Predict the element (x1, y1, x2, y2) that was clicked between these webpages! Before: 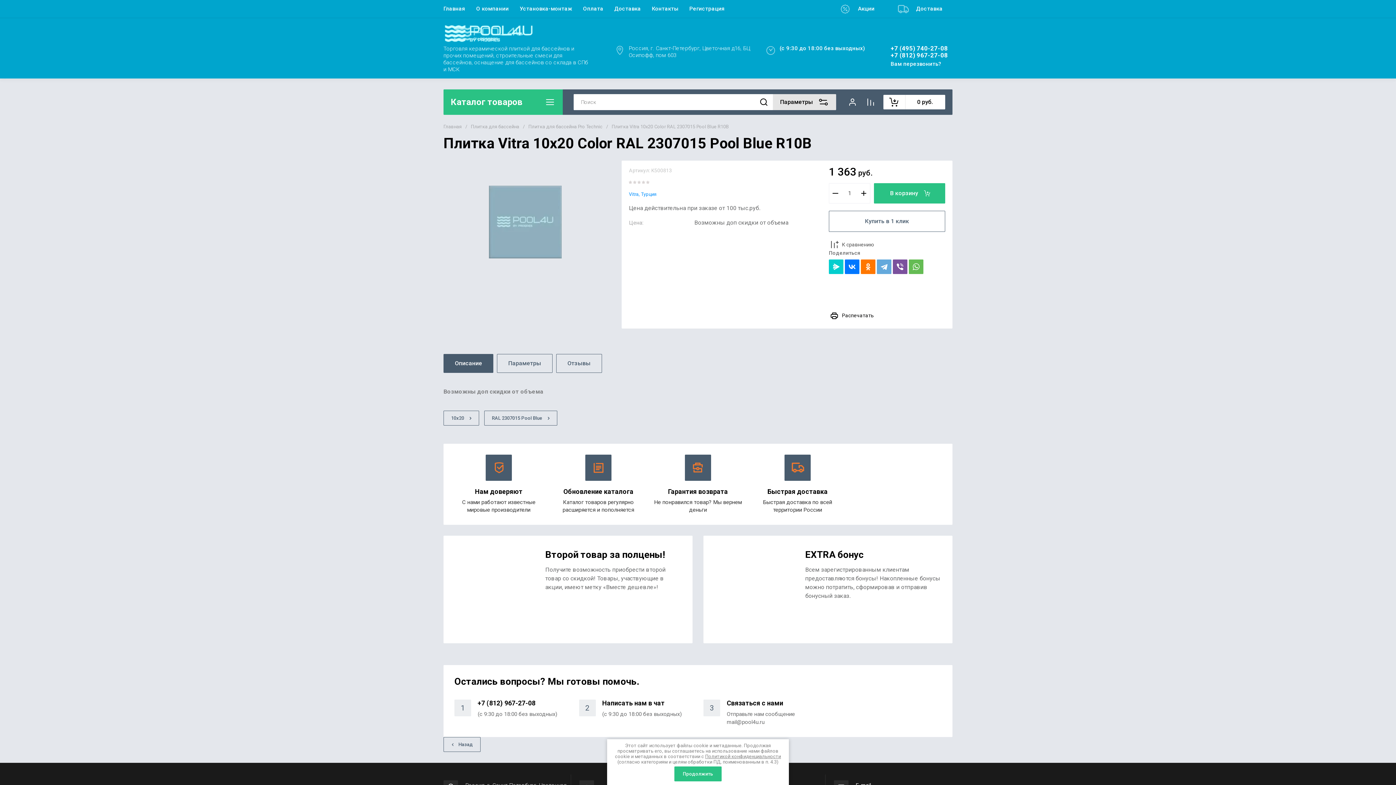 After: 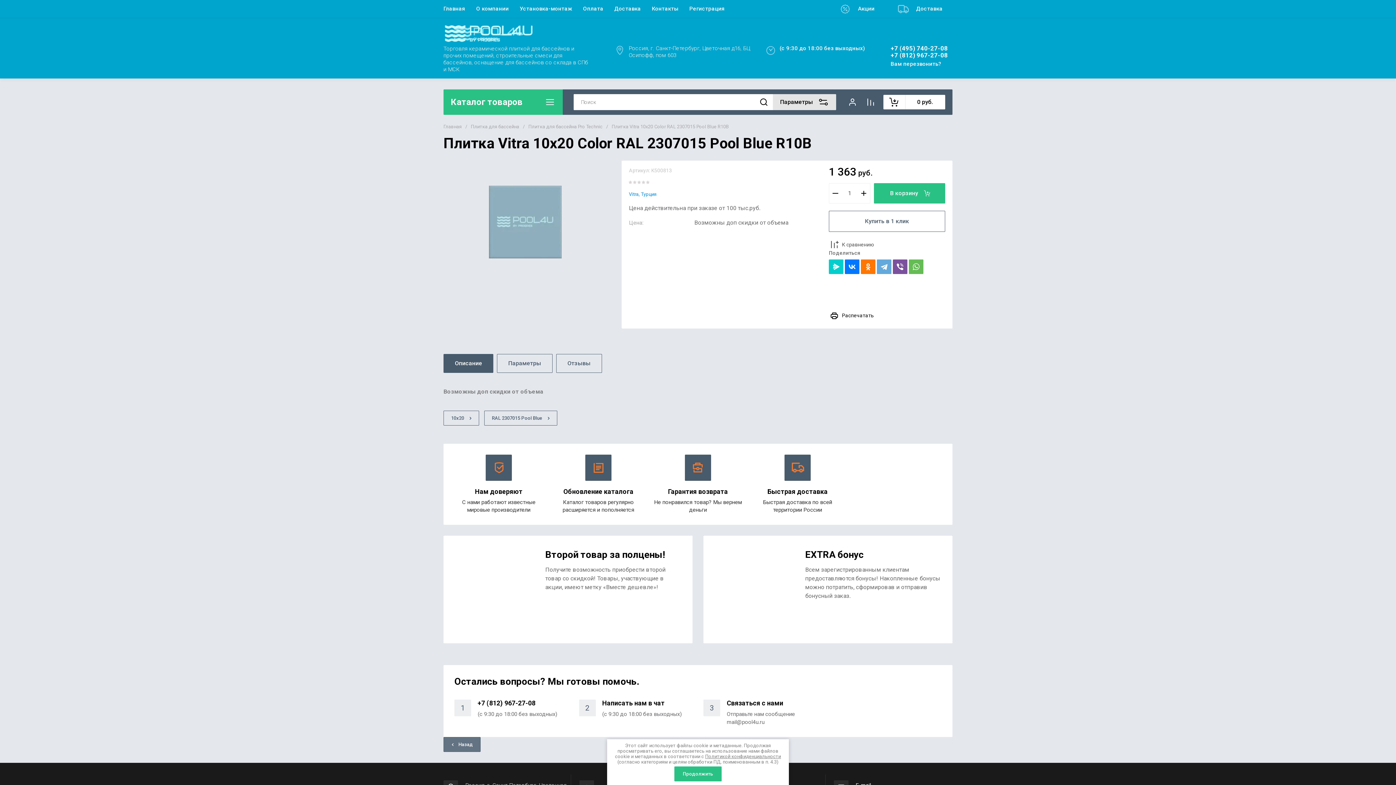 Action: bbox: (443, 737, 480, 752) label: Назад